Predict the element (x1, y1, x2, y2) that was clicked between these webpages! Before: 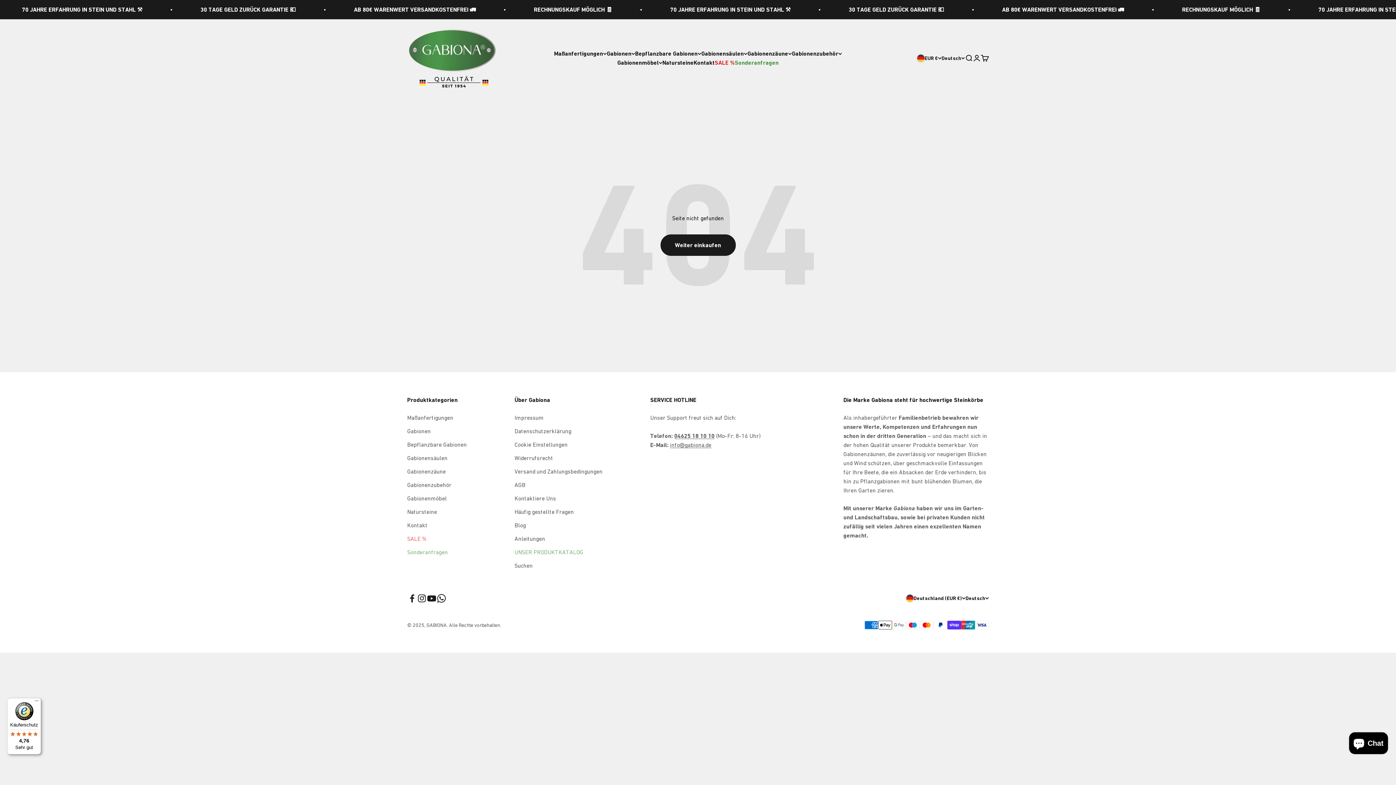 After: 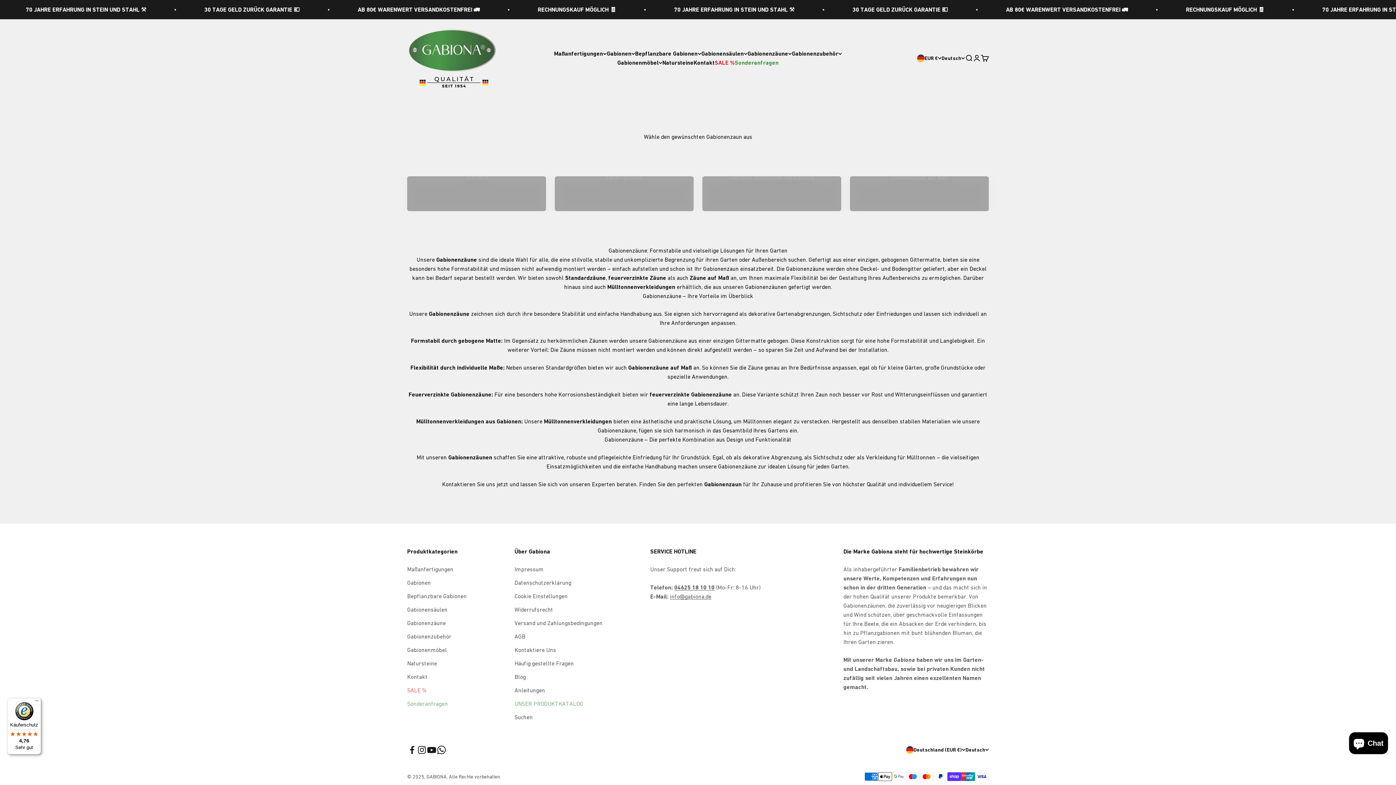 Action: bbox: (407, 467, 445, 476) label: Gabionenzäune